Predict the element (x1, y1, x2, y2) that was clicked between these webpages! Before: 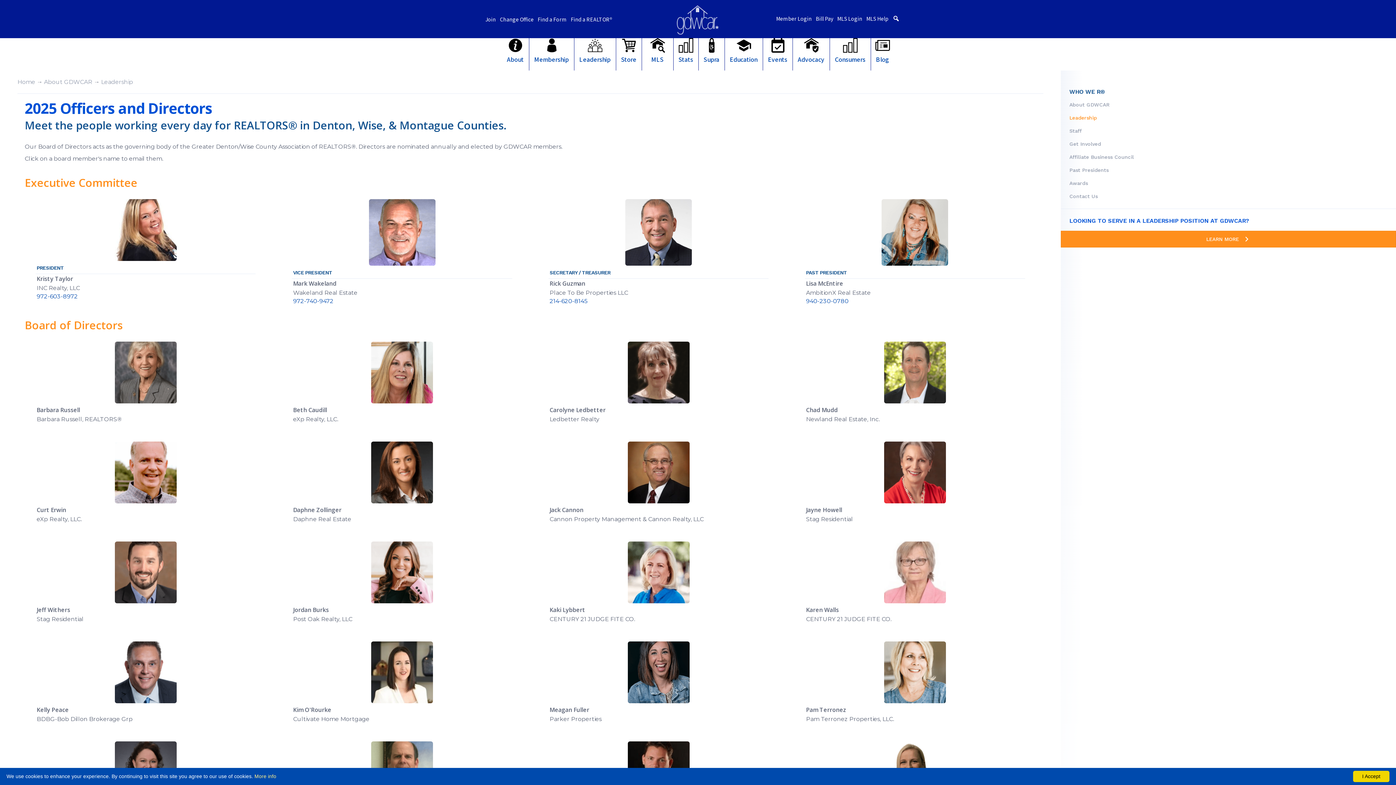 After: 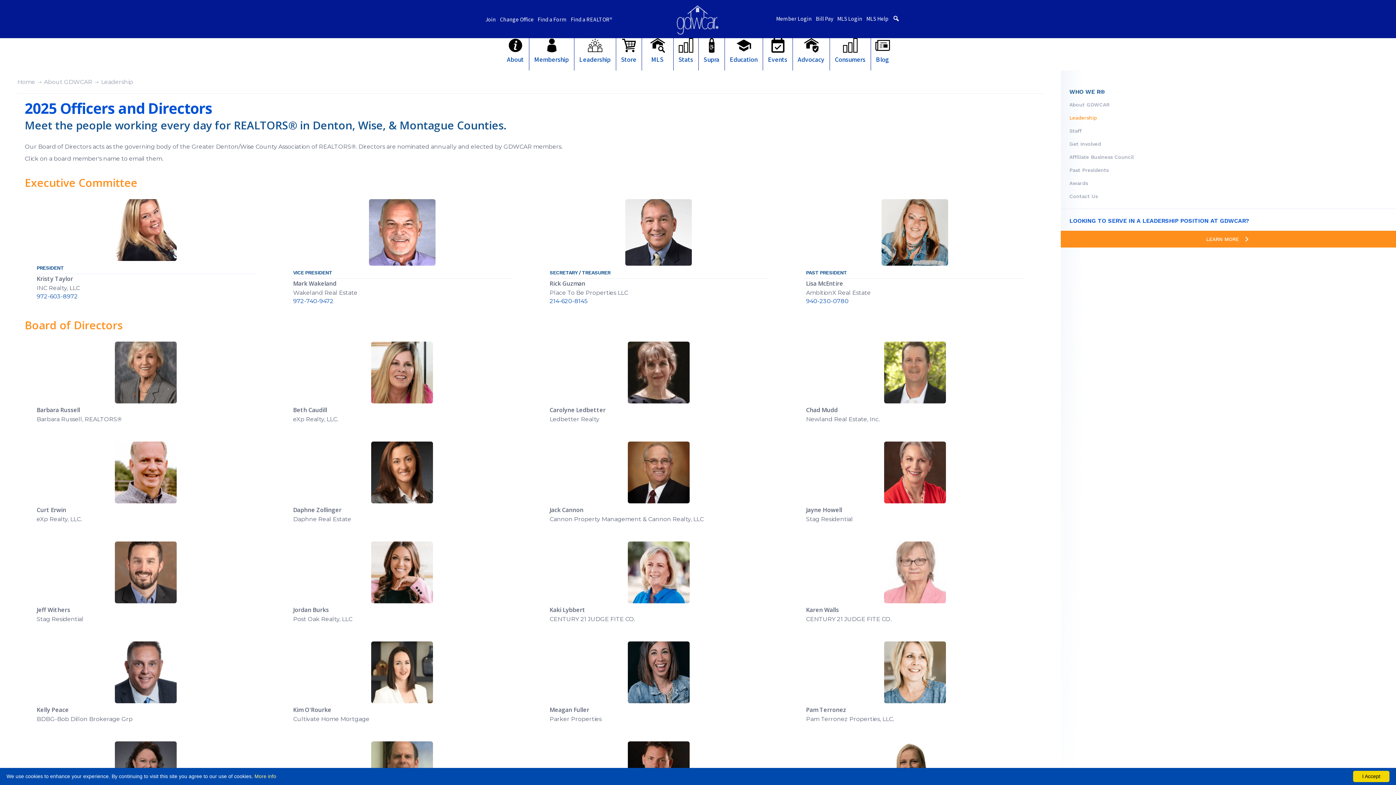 Action: label: Leadership bbox: (101, 78, 133, 85)